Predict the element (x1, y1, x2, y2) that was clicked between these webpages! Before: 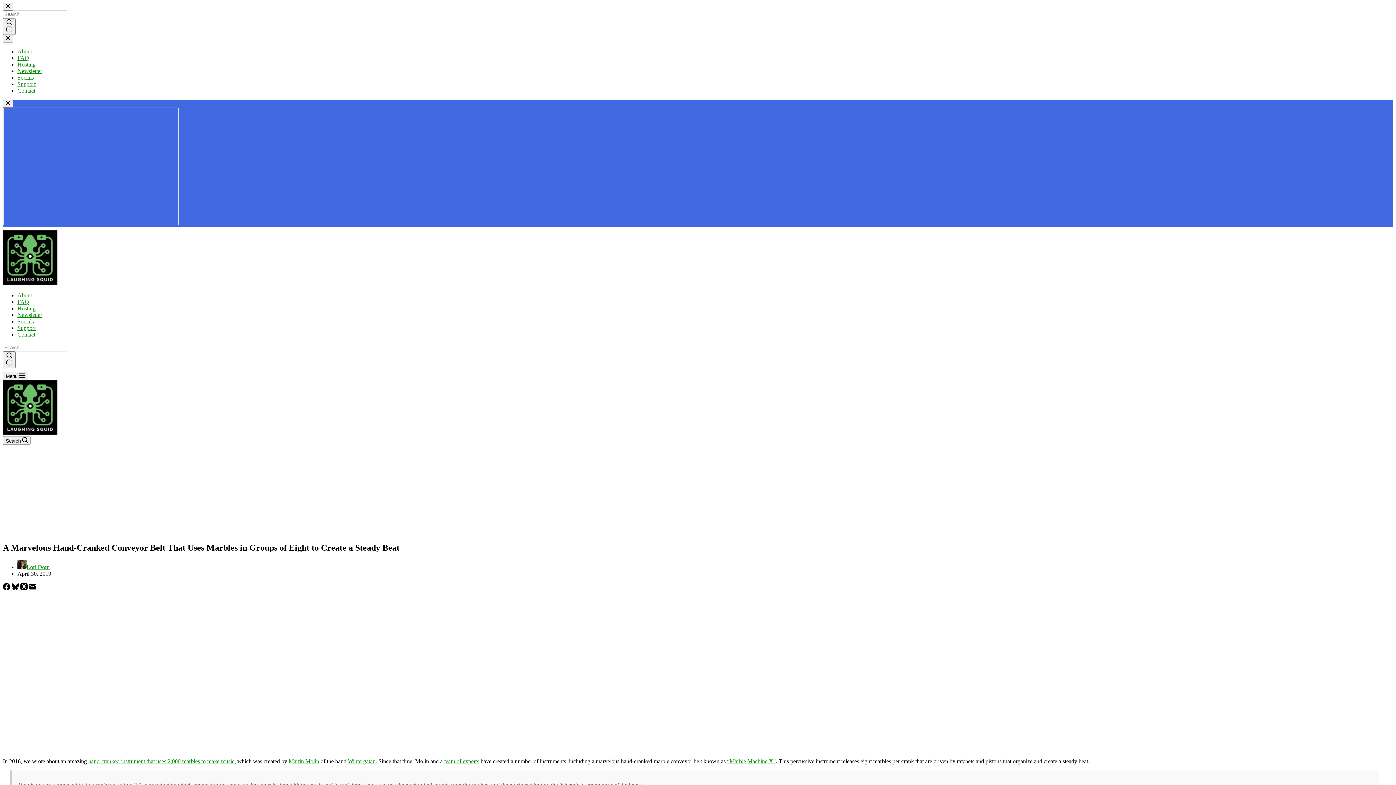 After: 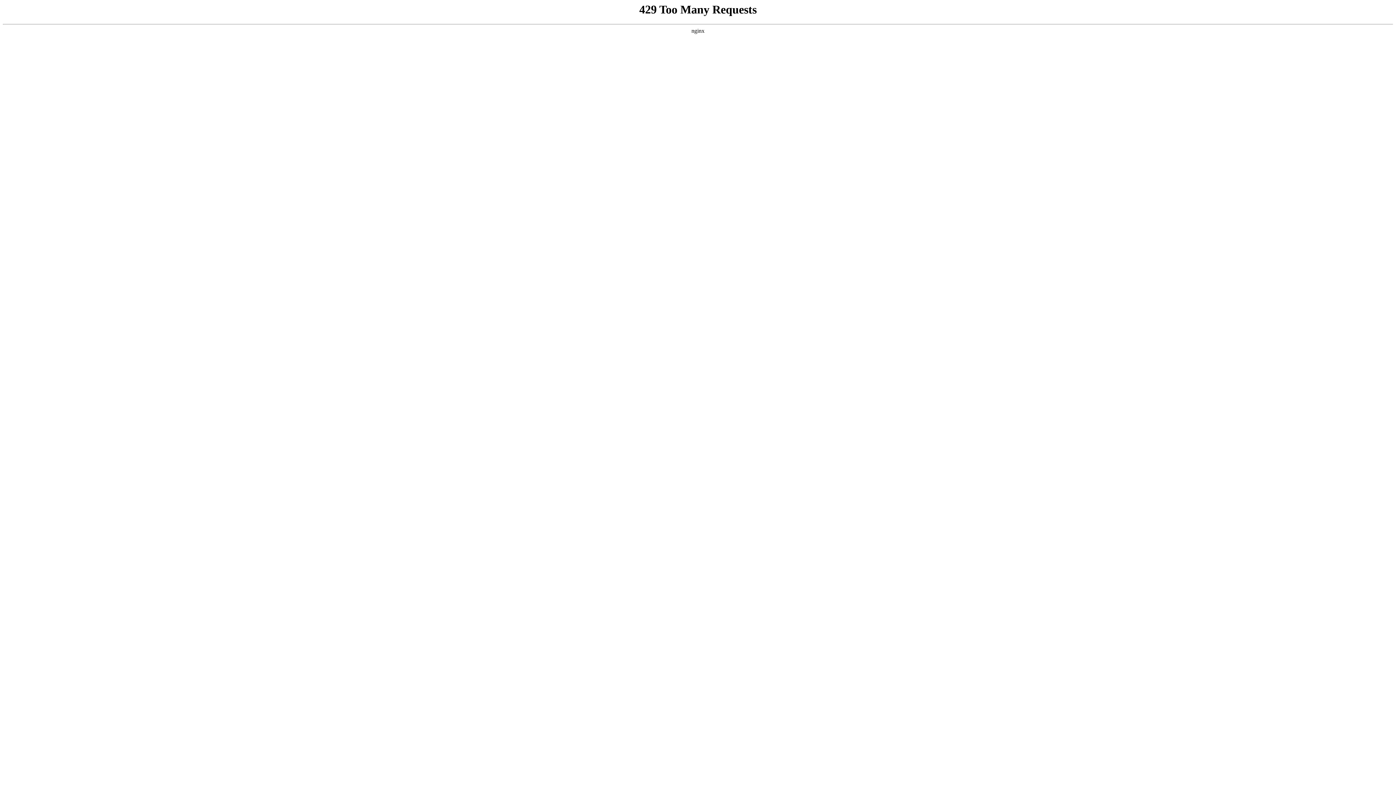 Action: bbox: (17, 74, 33, 80) label: Socials